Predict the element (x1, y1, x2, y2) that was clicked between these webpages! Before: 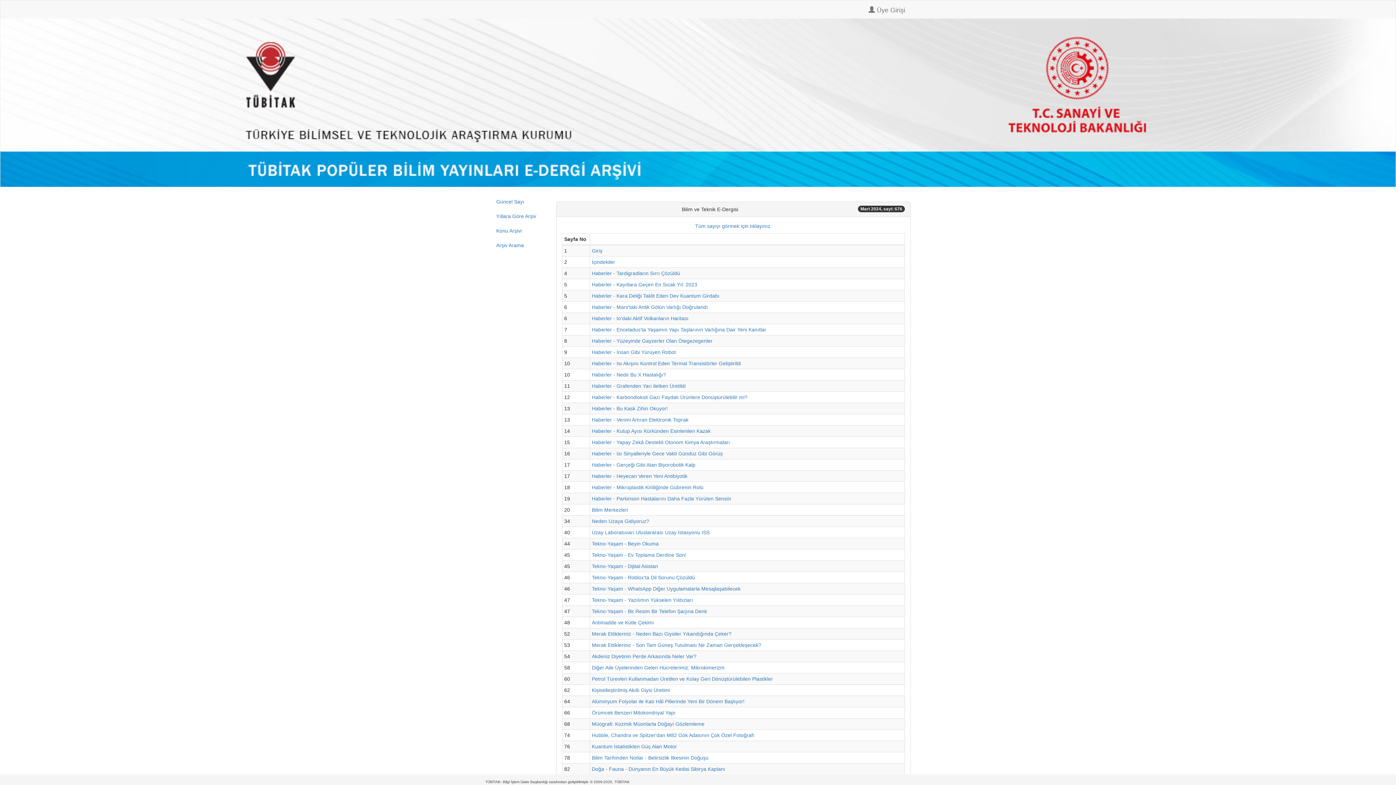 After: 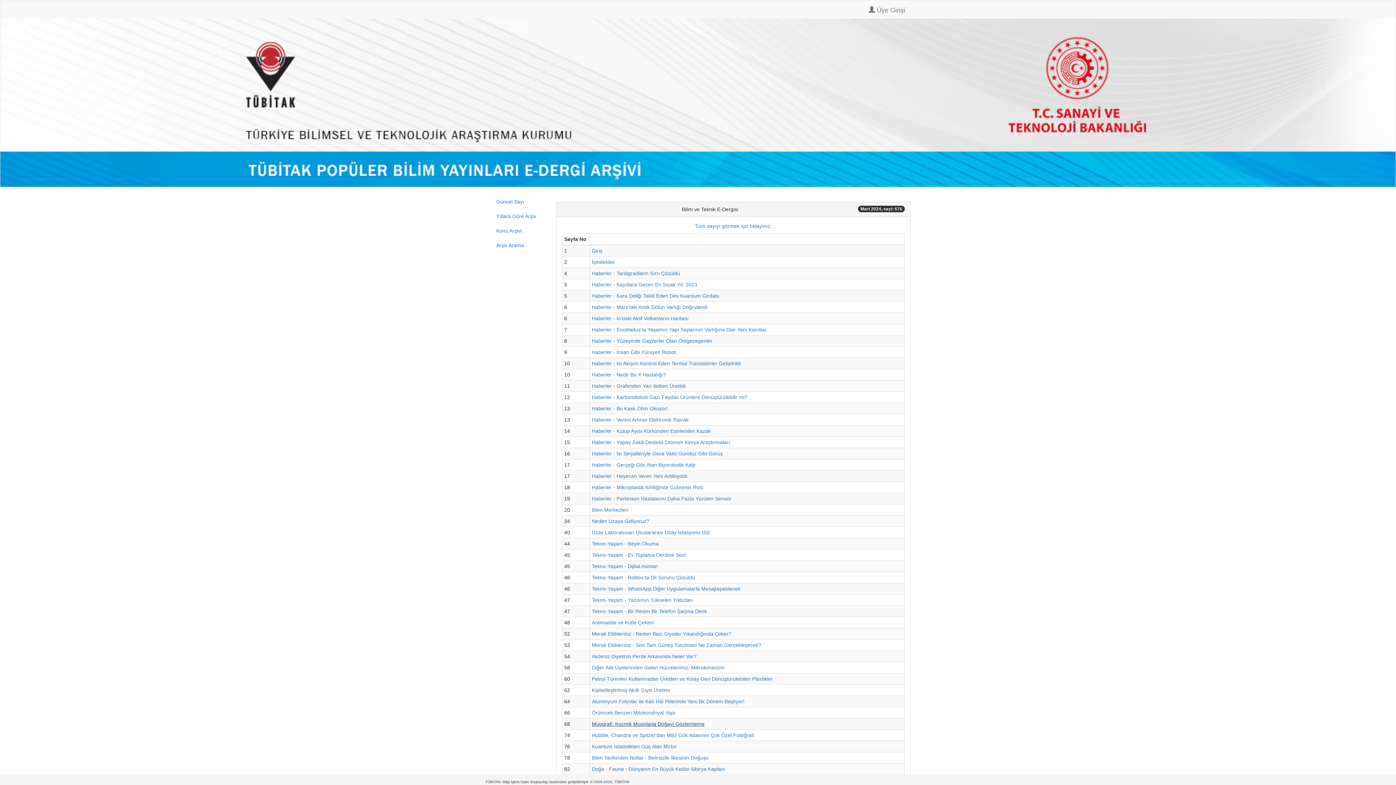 Action: label: Müografi: Kozmik Müonlarla Doğayı Gözlemleme bbox: (592, 721, 704, 727)